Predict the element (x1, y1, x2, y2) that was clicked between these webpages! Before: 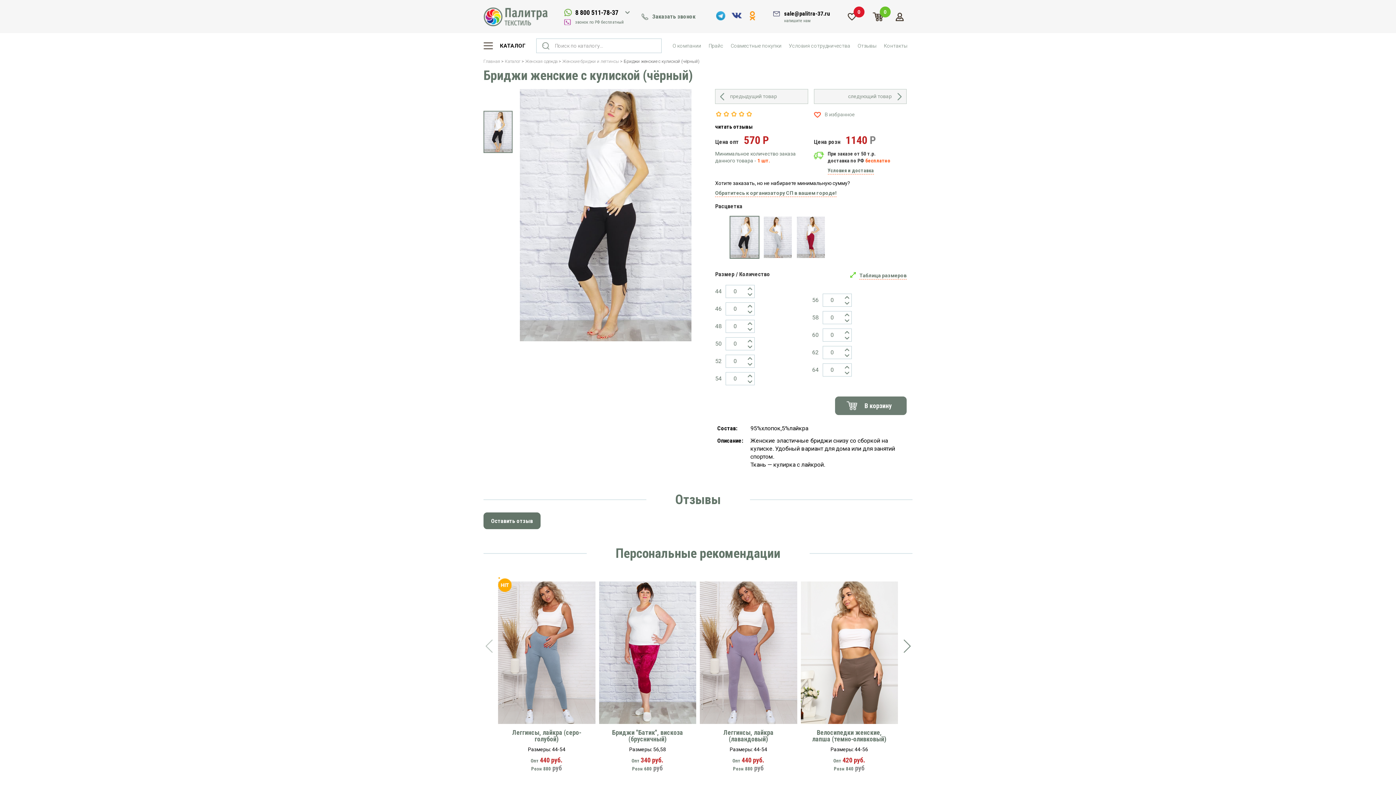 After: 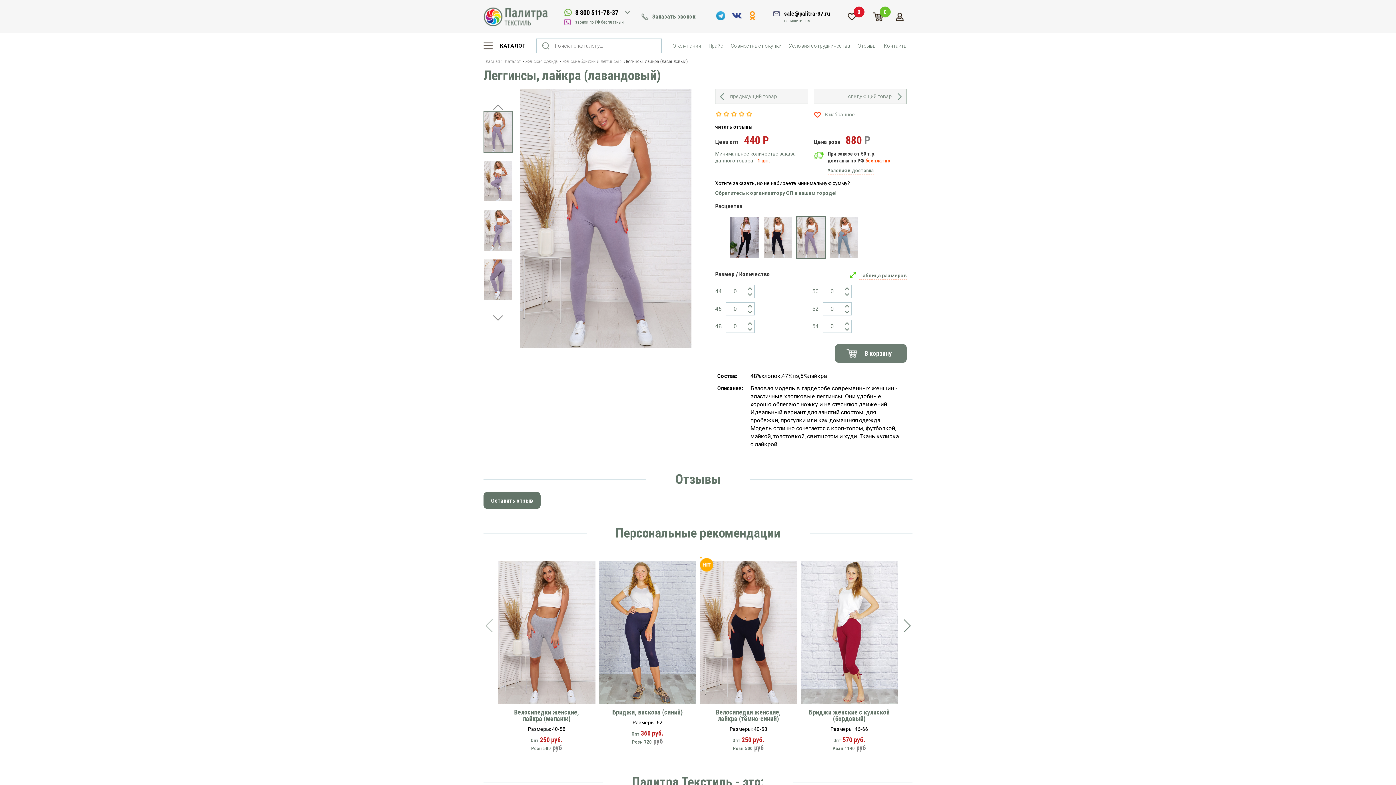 Action: bbox: (723, 729, 773, 743) label: Леггинсы, лайкра (лавандовый)